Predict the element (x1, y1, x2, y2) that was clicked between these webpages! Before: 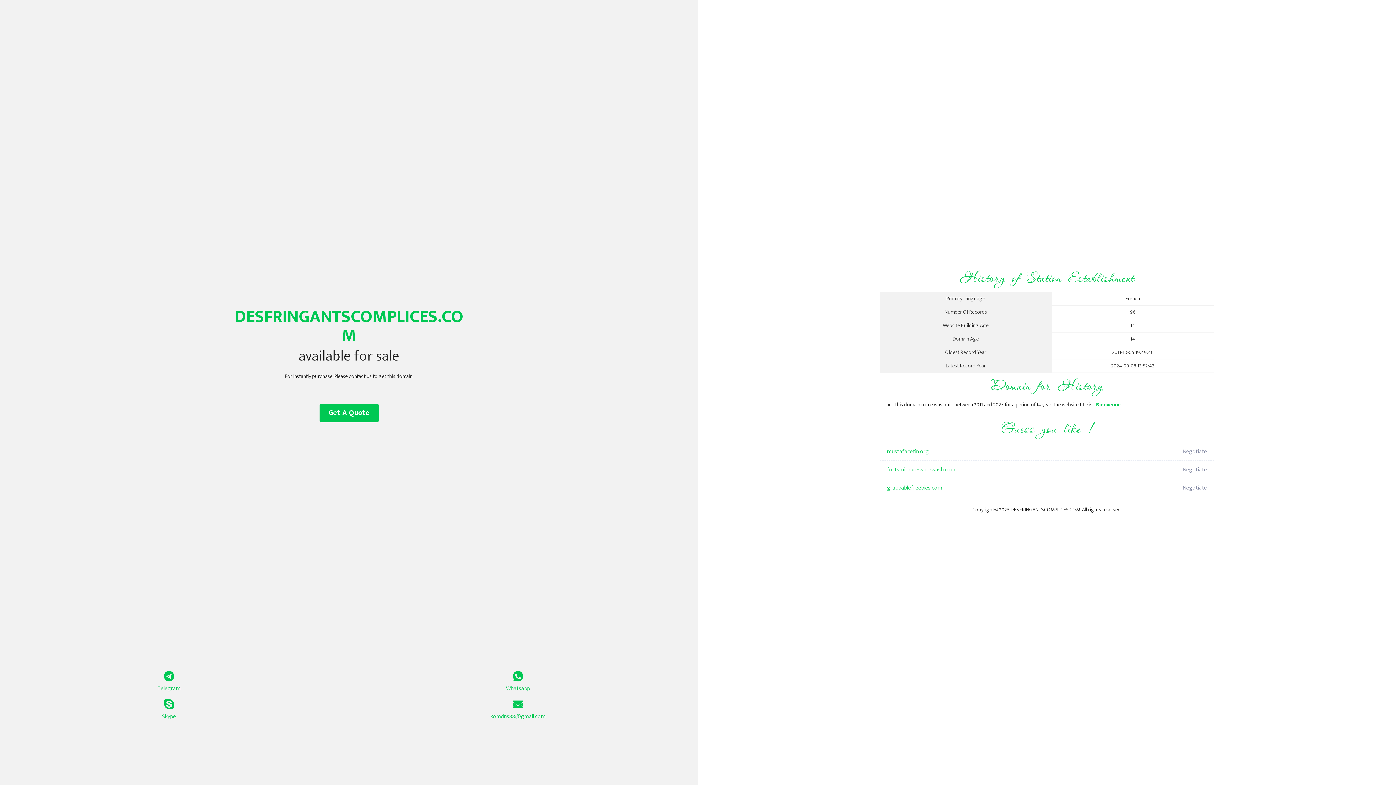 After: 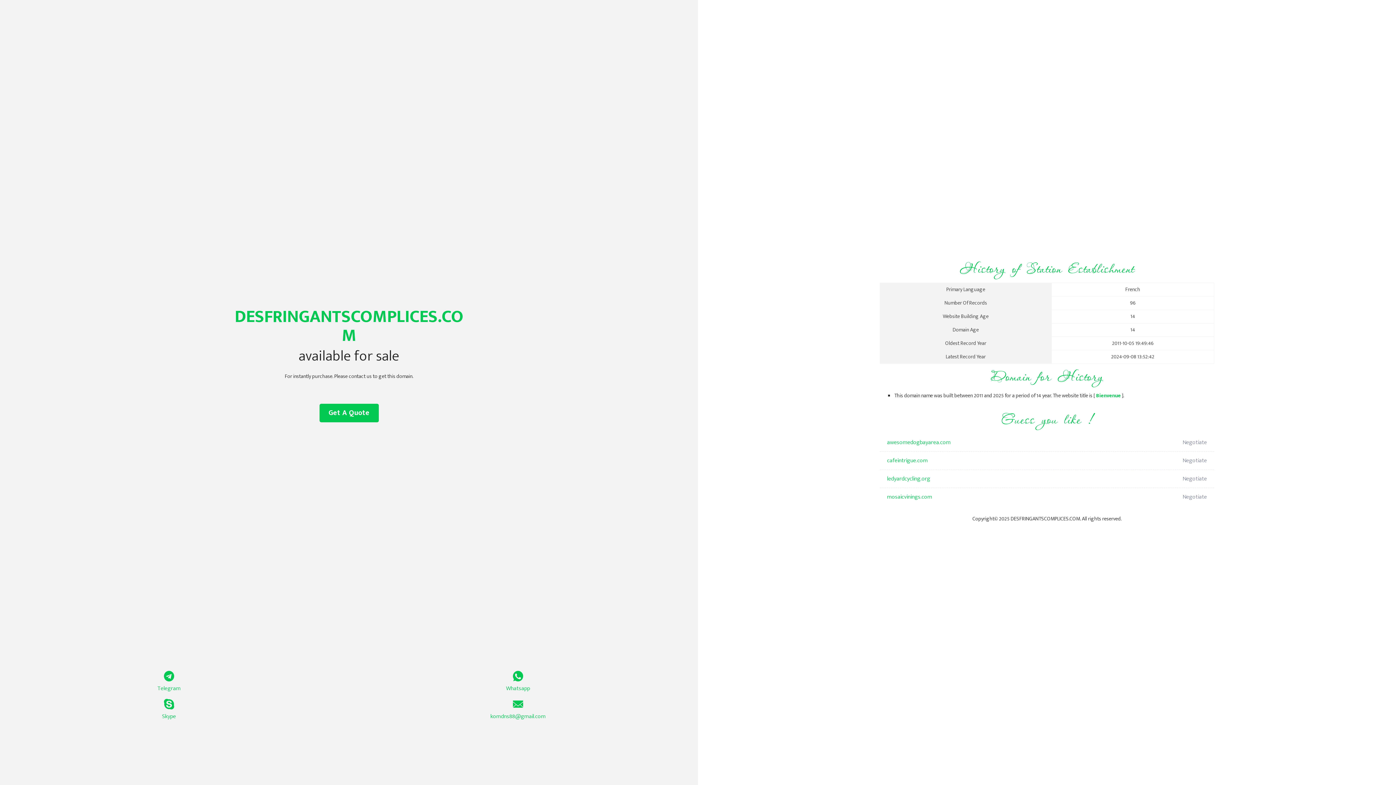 Action: label: Bienvenue bbox: (1096, 400, 1121, 409)